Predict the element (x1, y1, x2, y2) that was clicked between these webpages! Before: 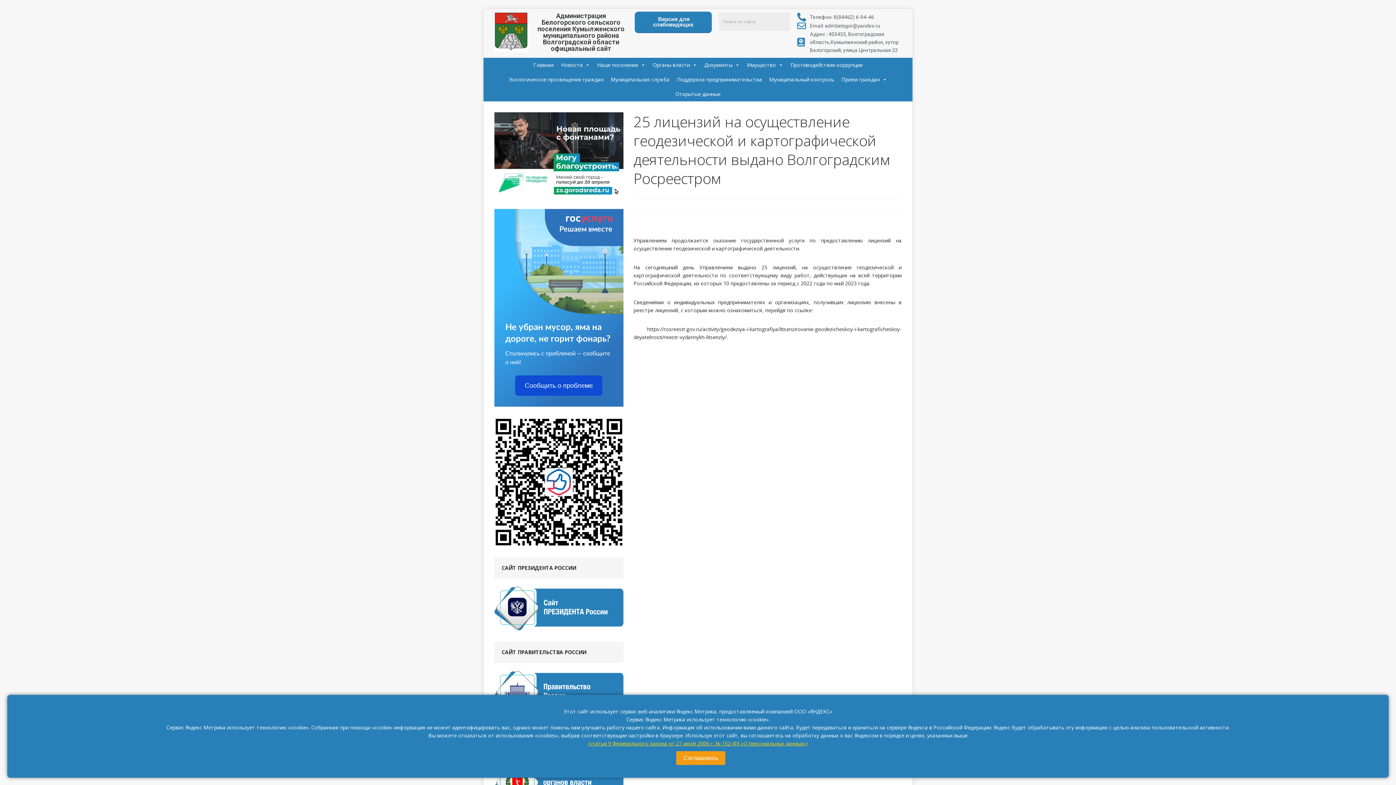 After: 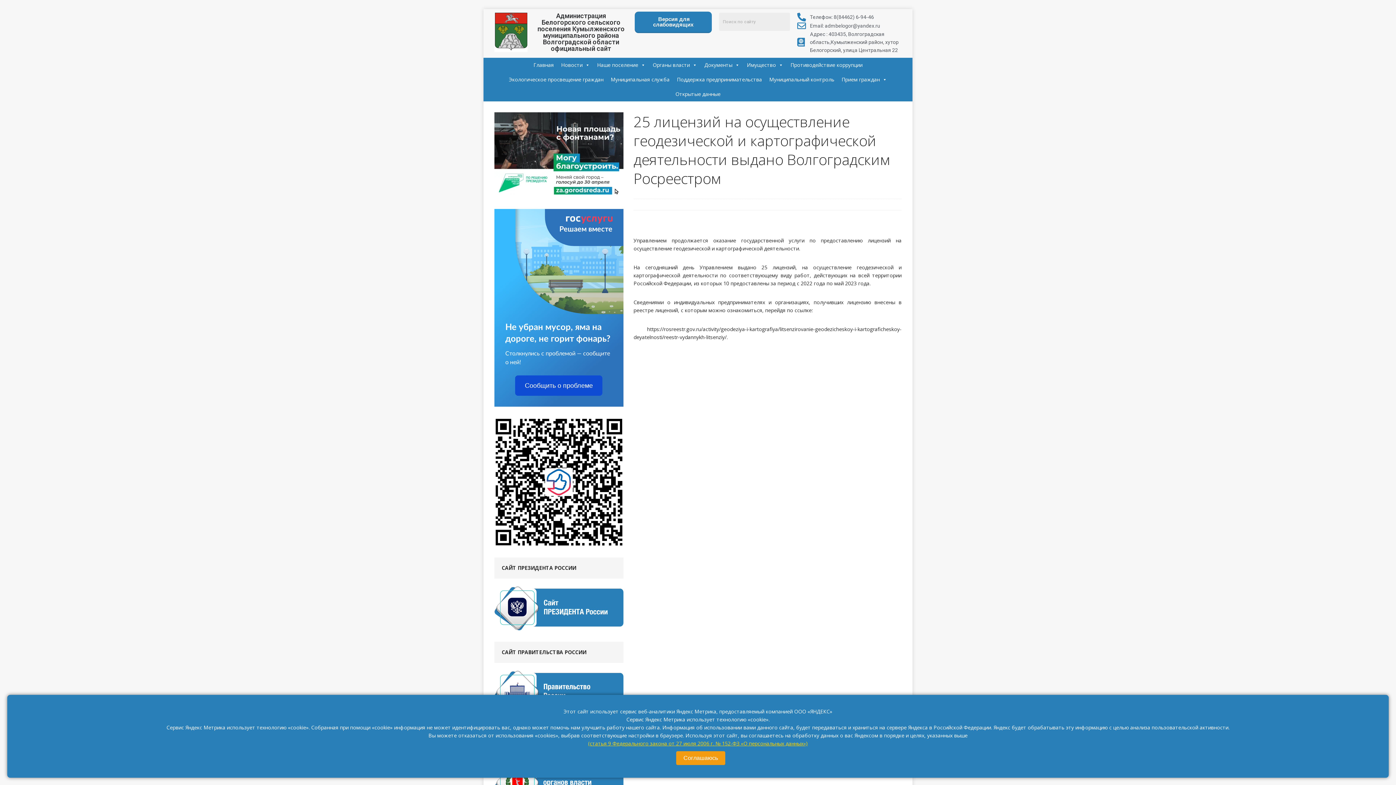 Action: label: (статья 9 Федерального закона от 27 июля 2006 г. № 152-ФЗ «О персональных данных») bbox: (588, 740, 808, 747)